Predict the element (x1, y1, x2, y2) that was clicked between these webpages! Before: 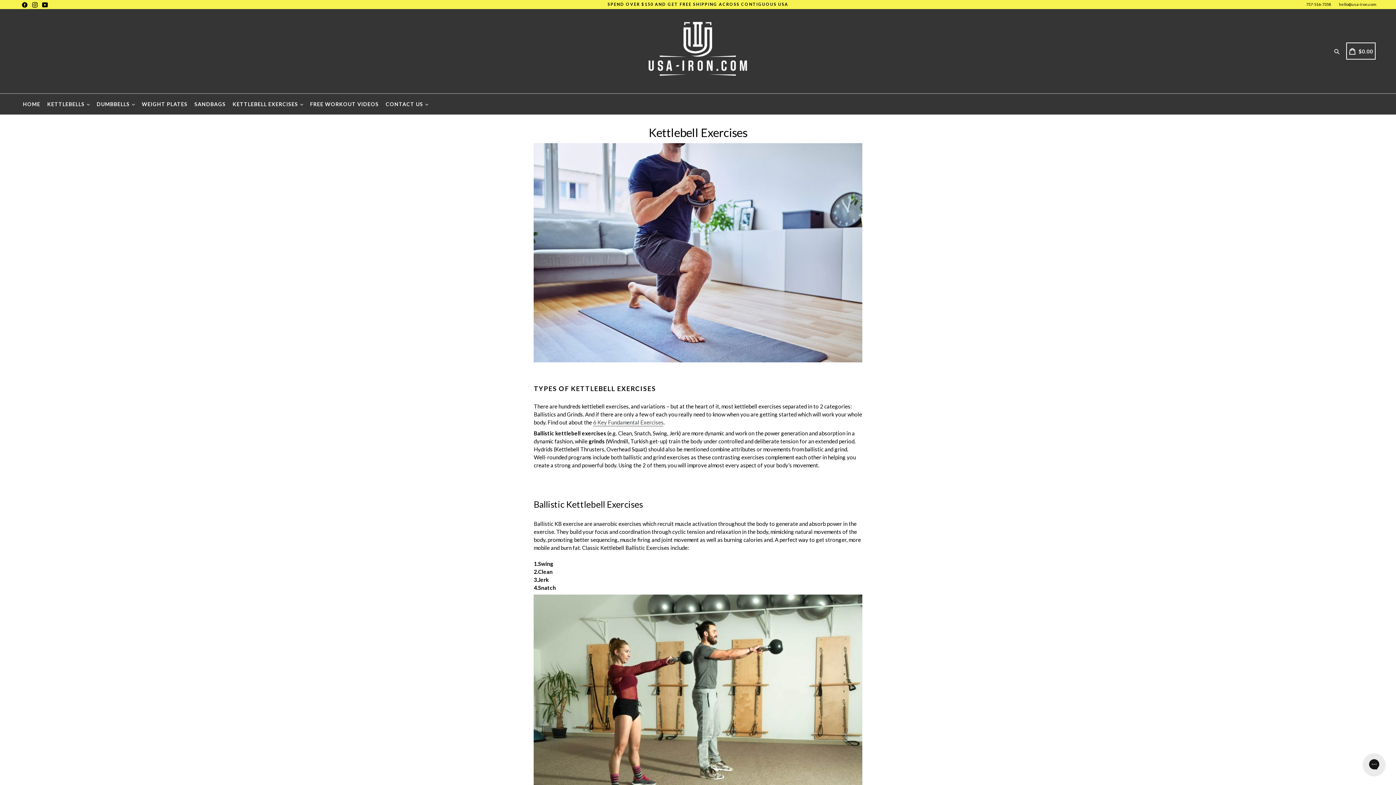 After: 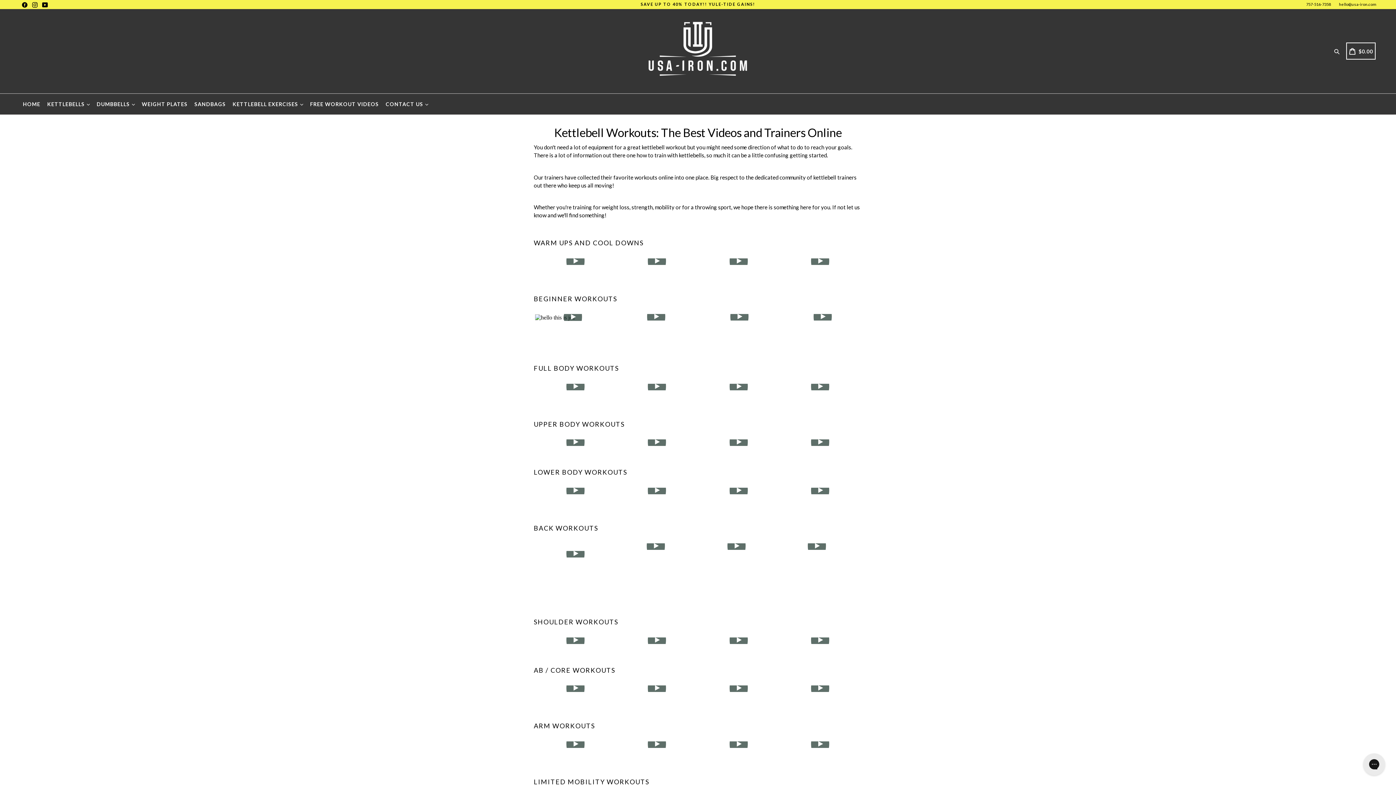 Action: bbox: (246, 93, 302, 114) label: Free Workout Videos